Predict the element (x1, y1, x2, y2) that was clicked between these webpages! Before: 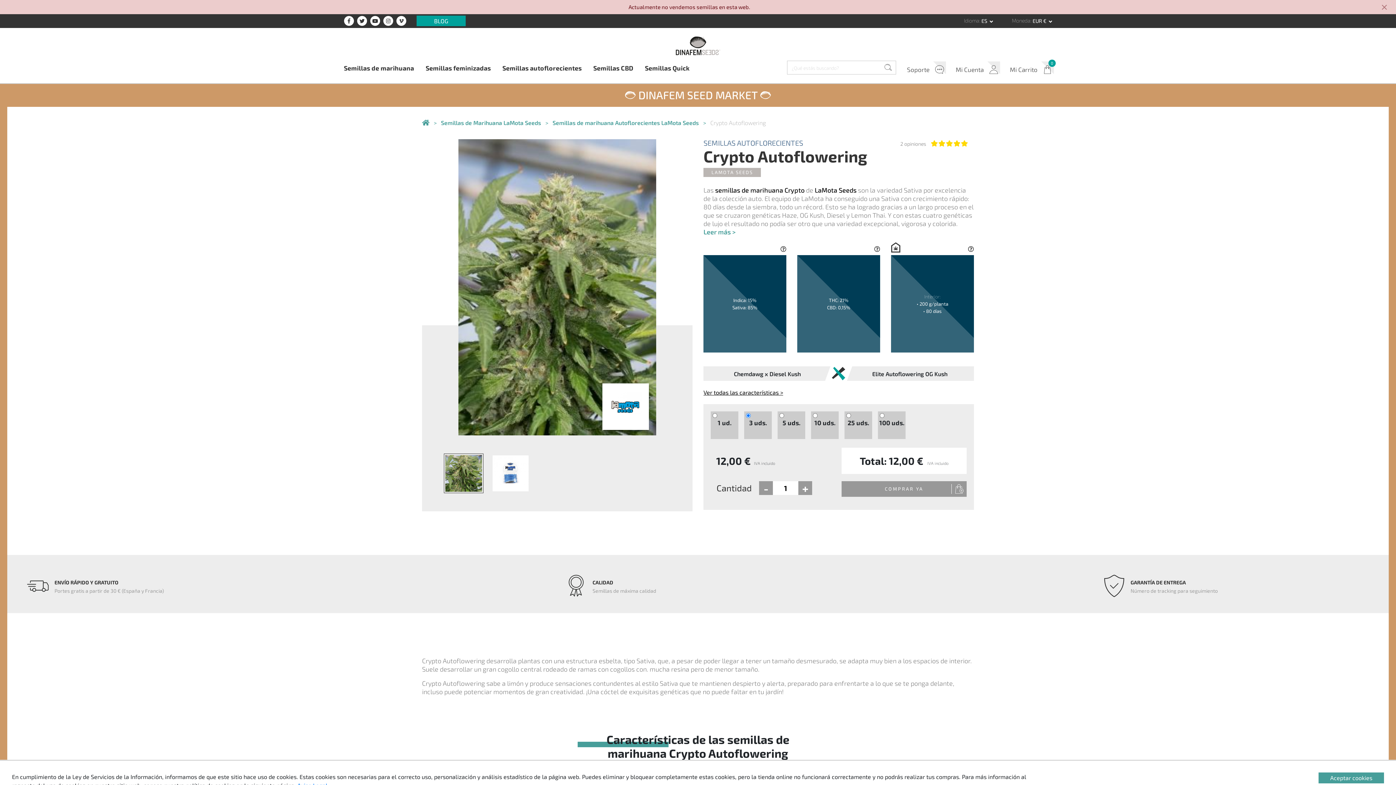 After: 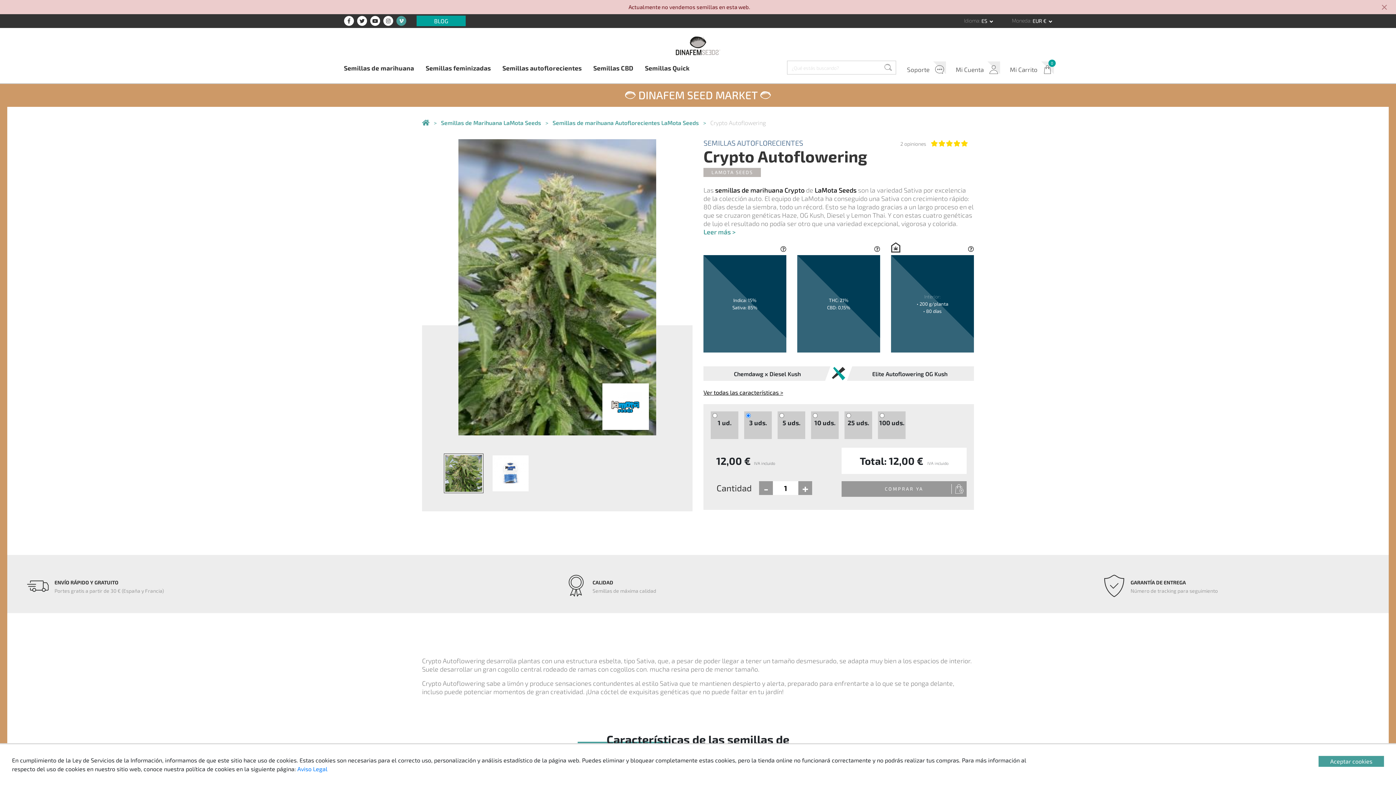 Action: bbox: (396, 17, 406, 23)